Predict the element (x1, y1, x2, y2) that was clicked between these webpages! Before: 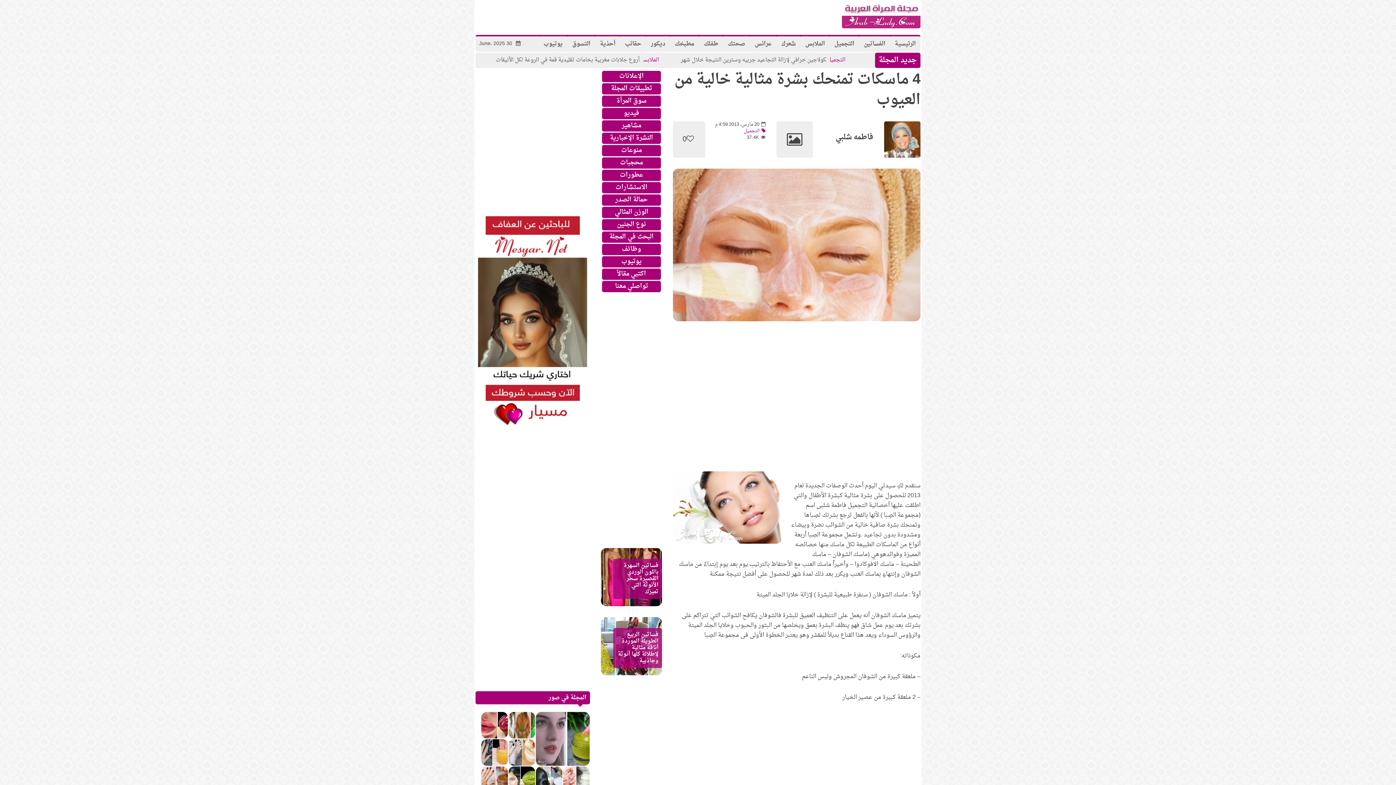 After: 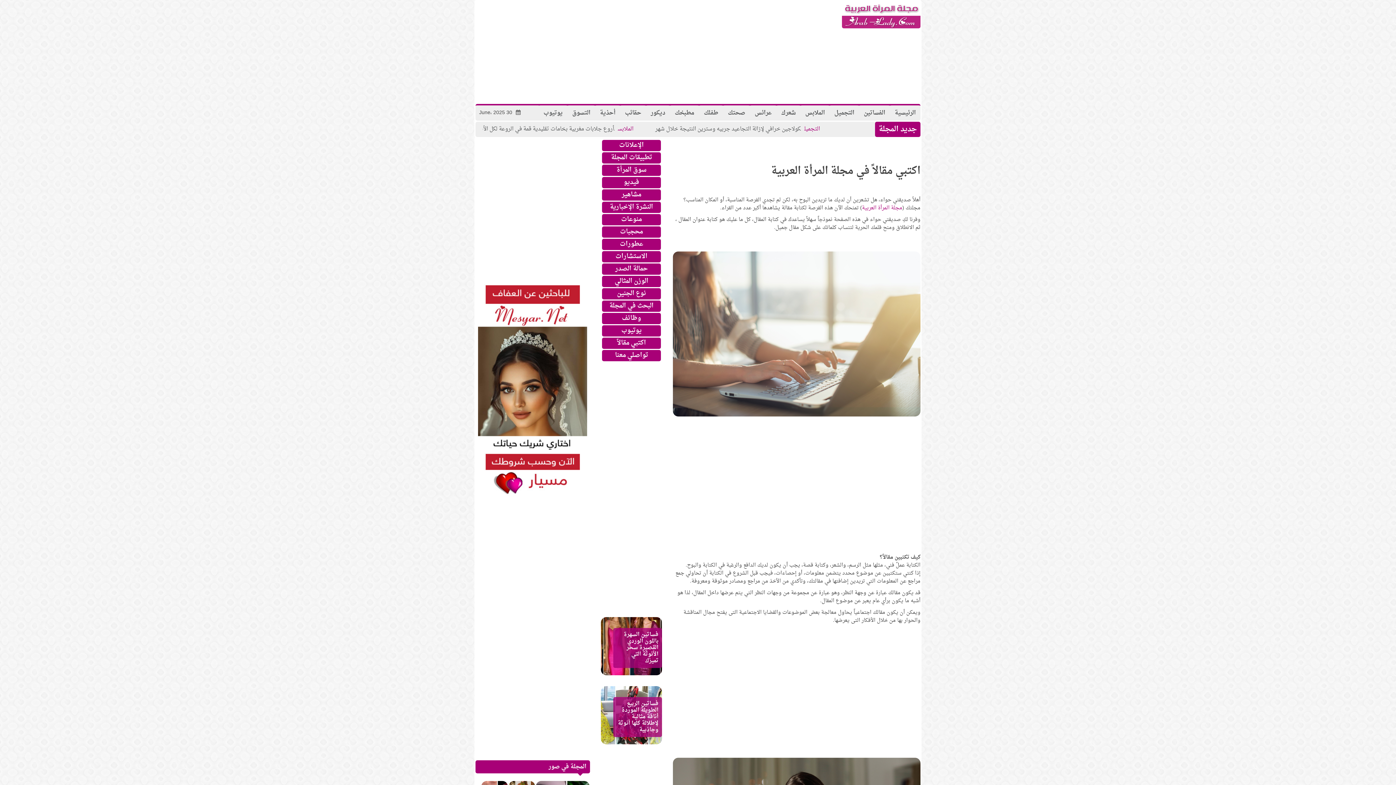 Action: bbox: (617, 268, 646, 280) label: اكتبي مقالاً